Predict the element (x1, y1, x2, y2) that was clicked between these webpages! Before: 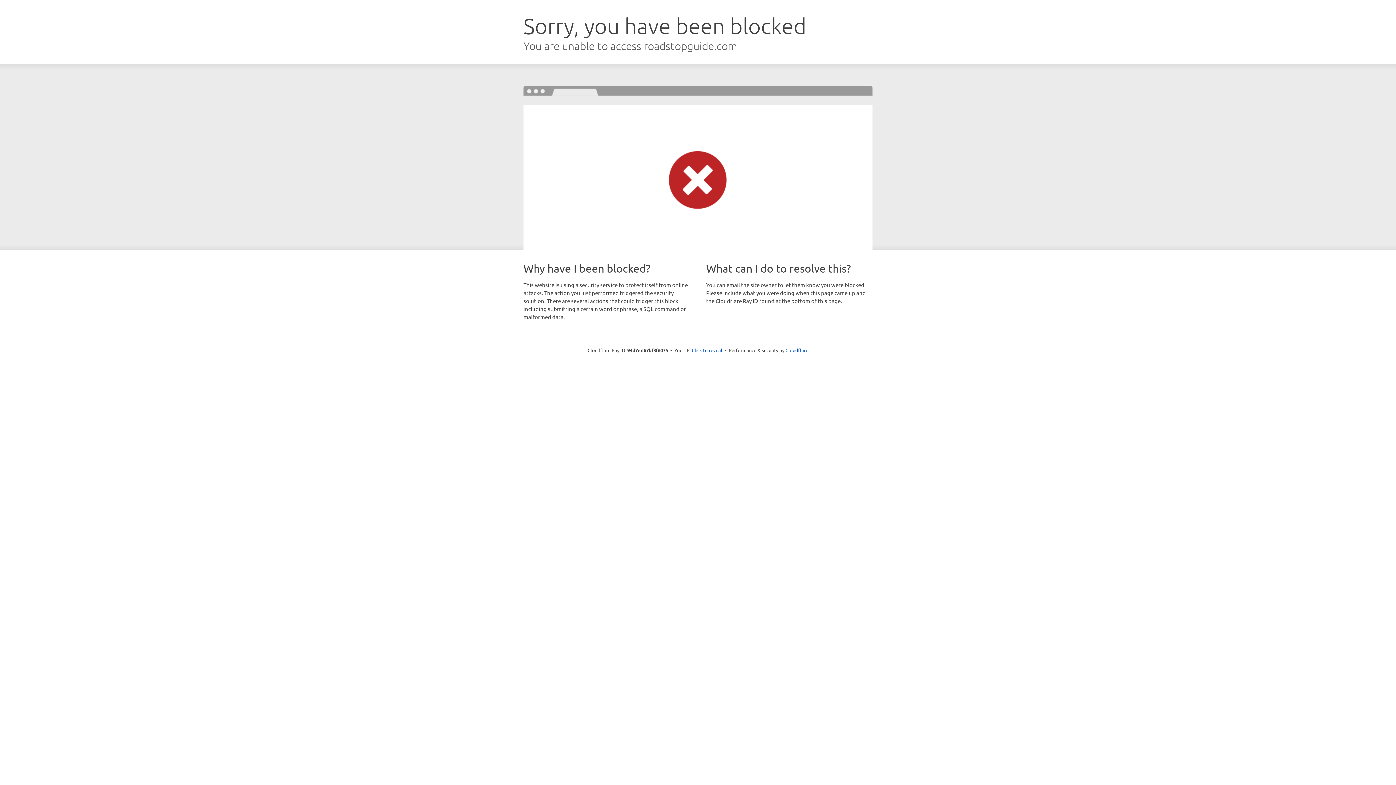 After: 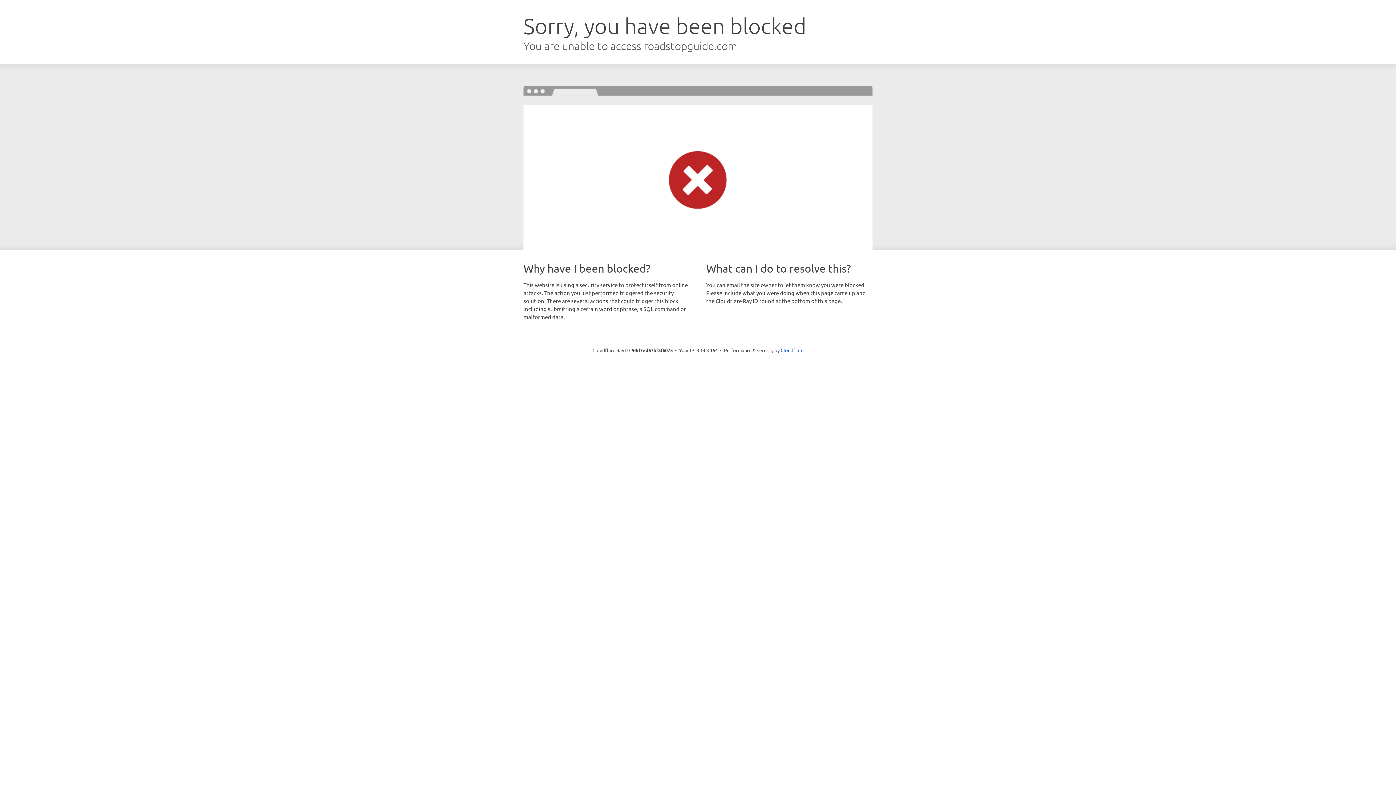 Action: label: Click to reveal bbox: (692, 346, 722, 353)